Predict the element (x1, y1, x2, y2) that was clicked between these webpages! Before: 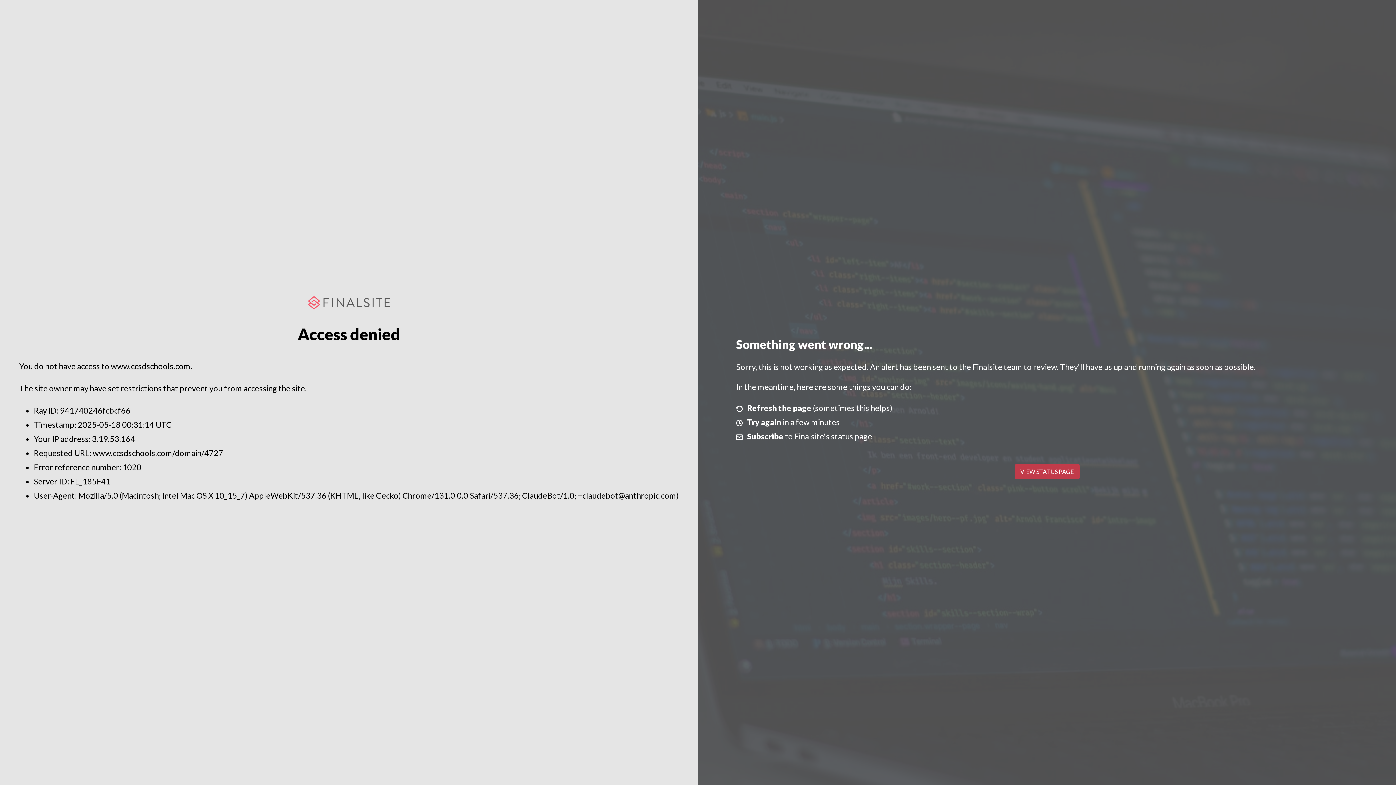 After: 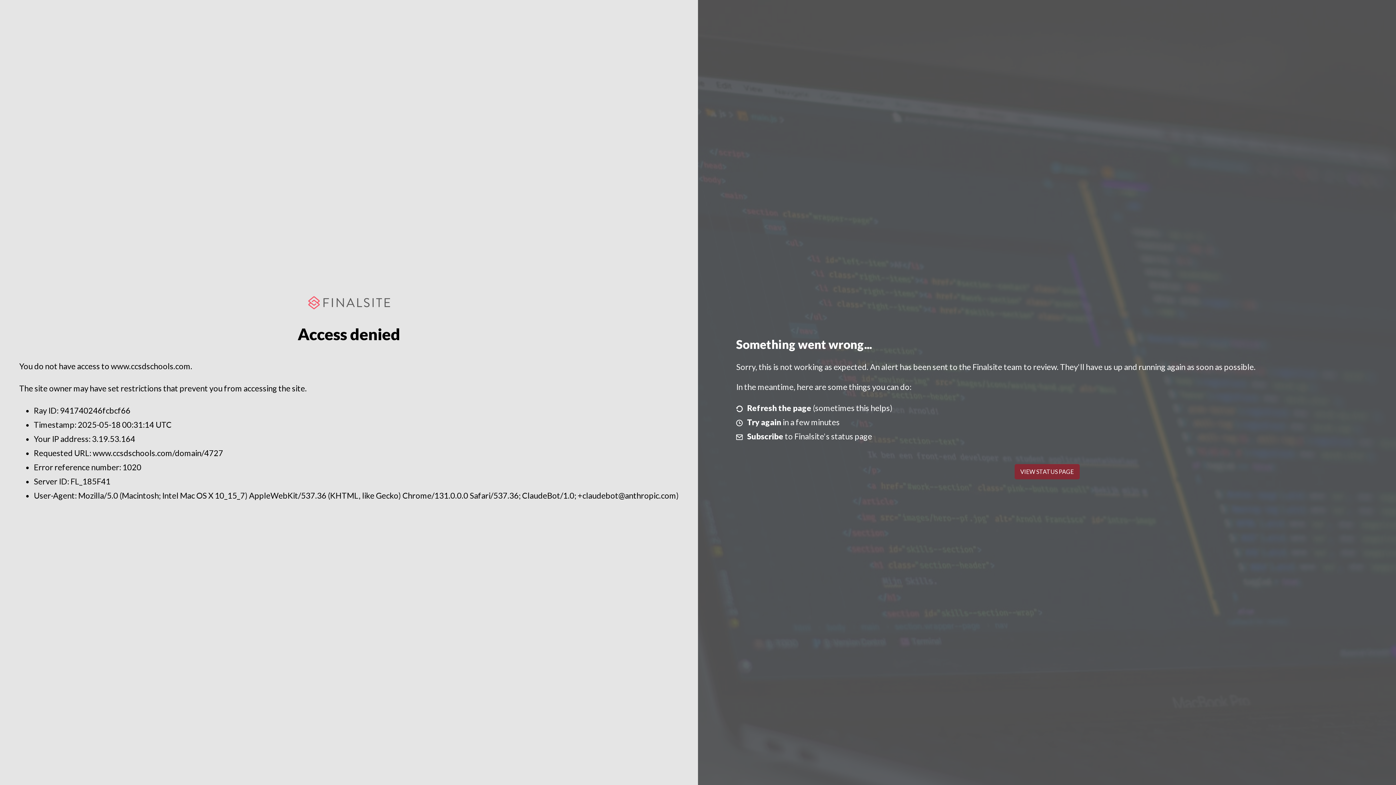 Action: label: VIEW STATUS PAGE bbox: (1014, 464, 1079, 479)